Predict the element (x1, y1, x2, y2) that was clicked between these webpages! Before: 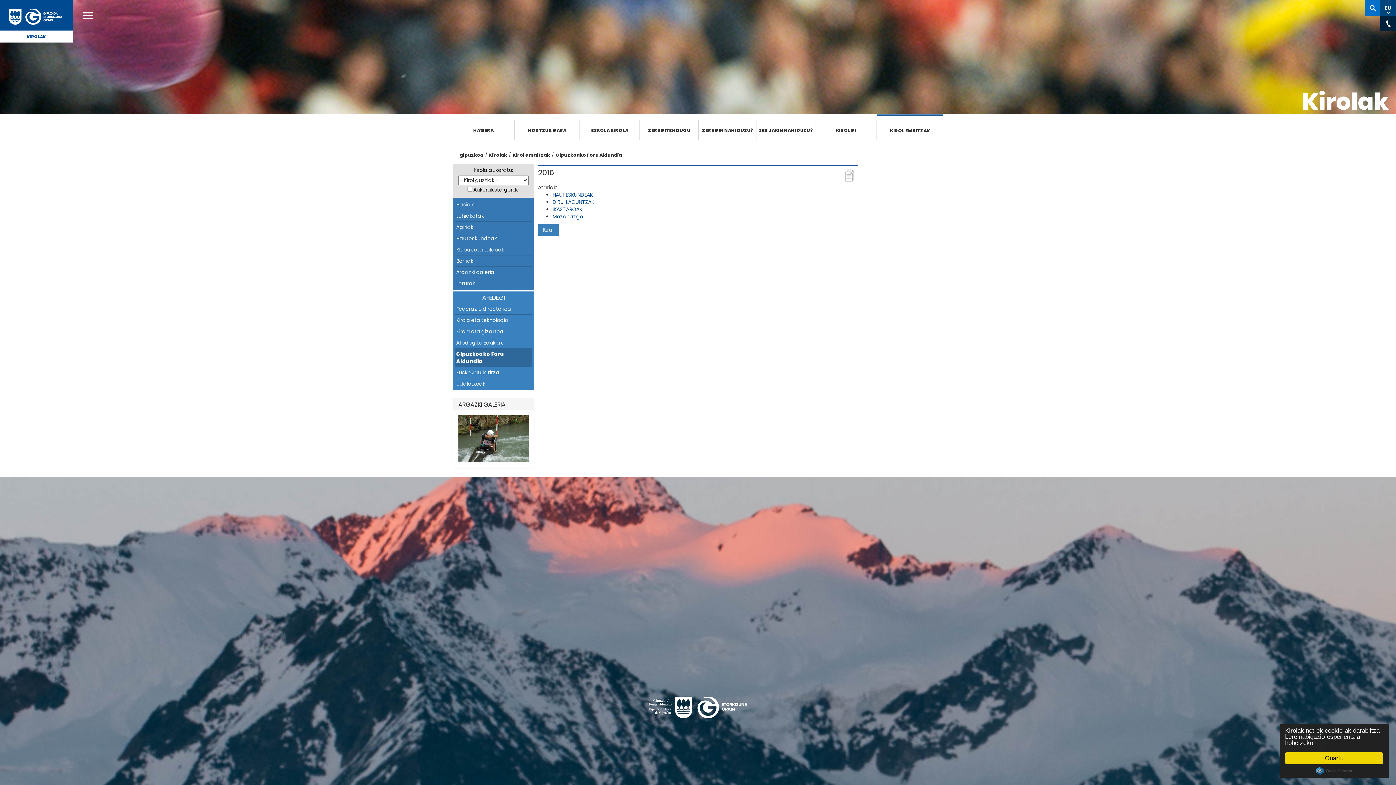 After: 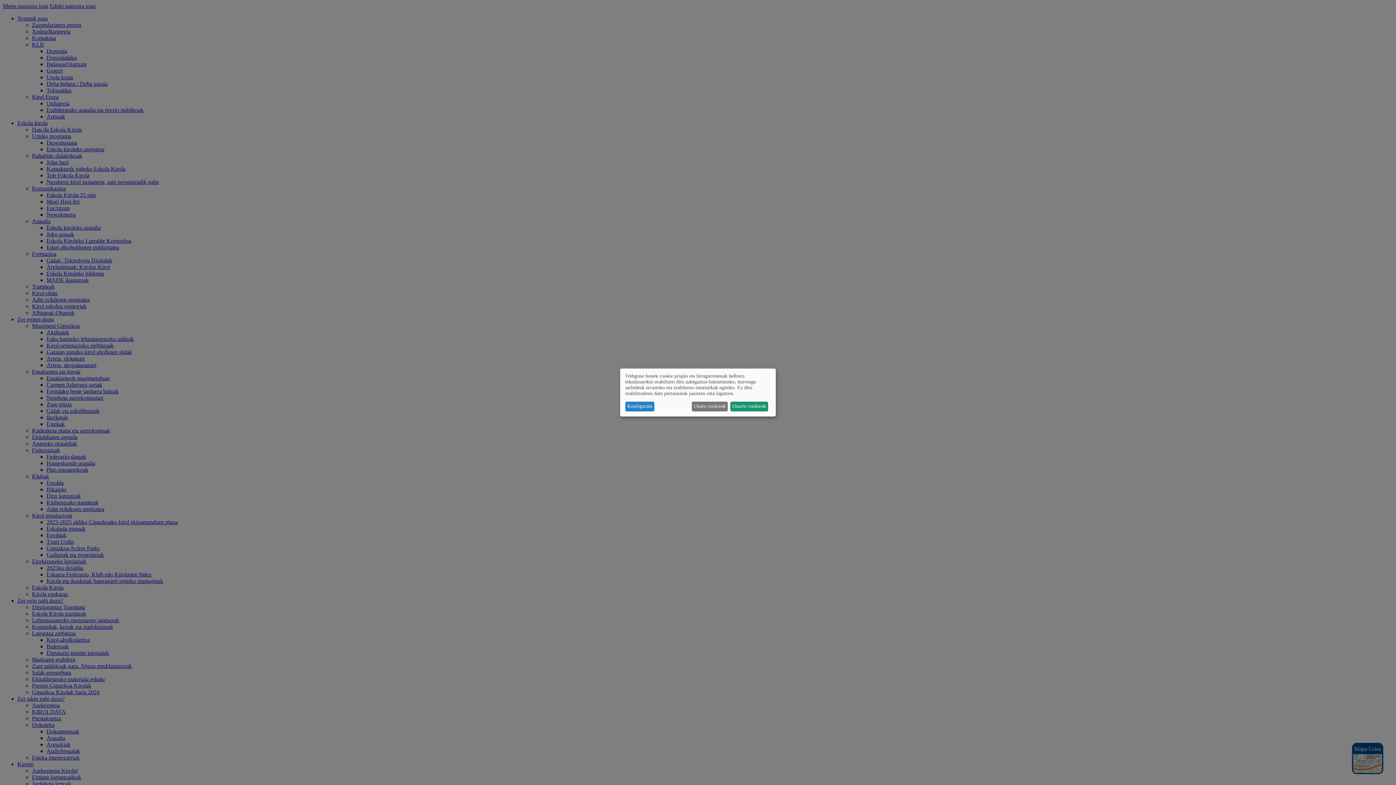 Action: bbox: (514, 120, 580, 140) label: NORTZUK GARA